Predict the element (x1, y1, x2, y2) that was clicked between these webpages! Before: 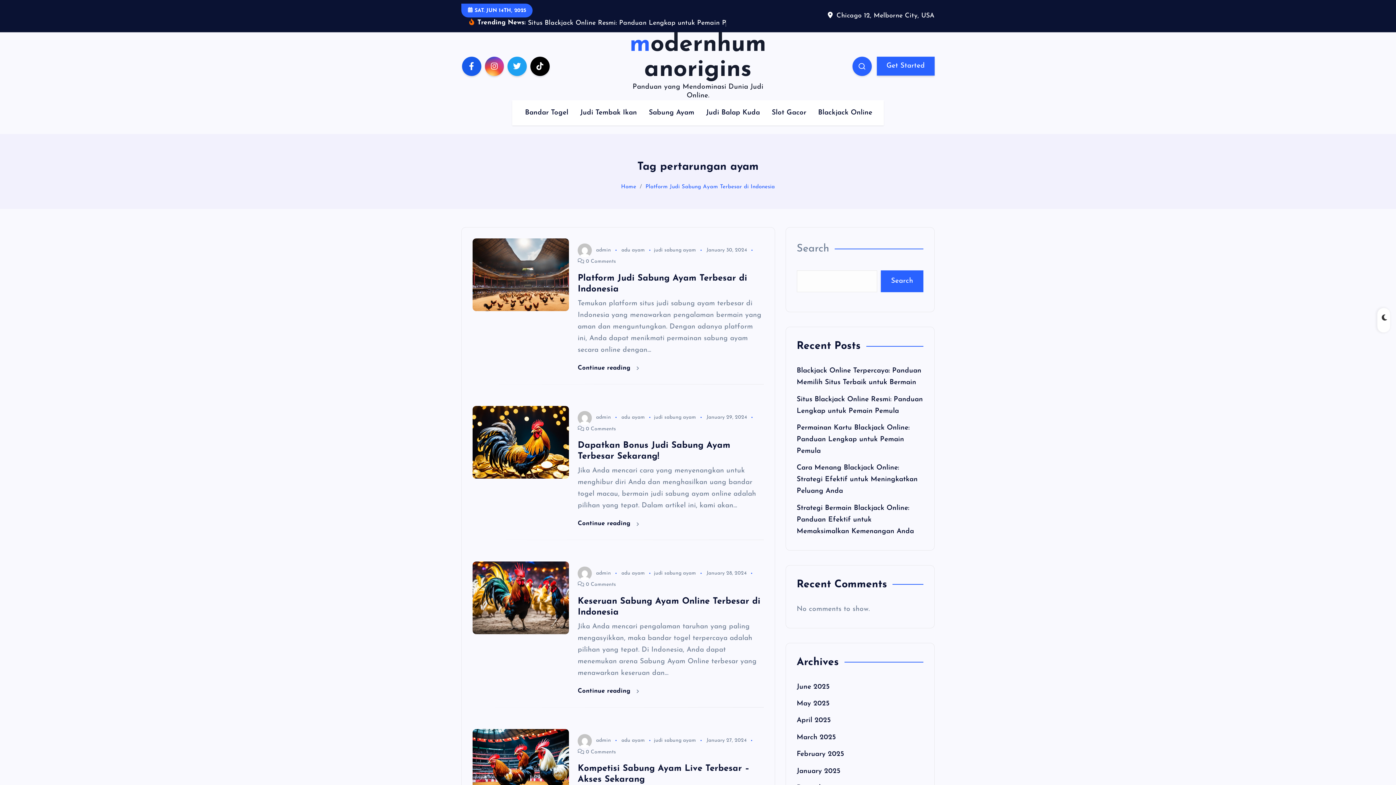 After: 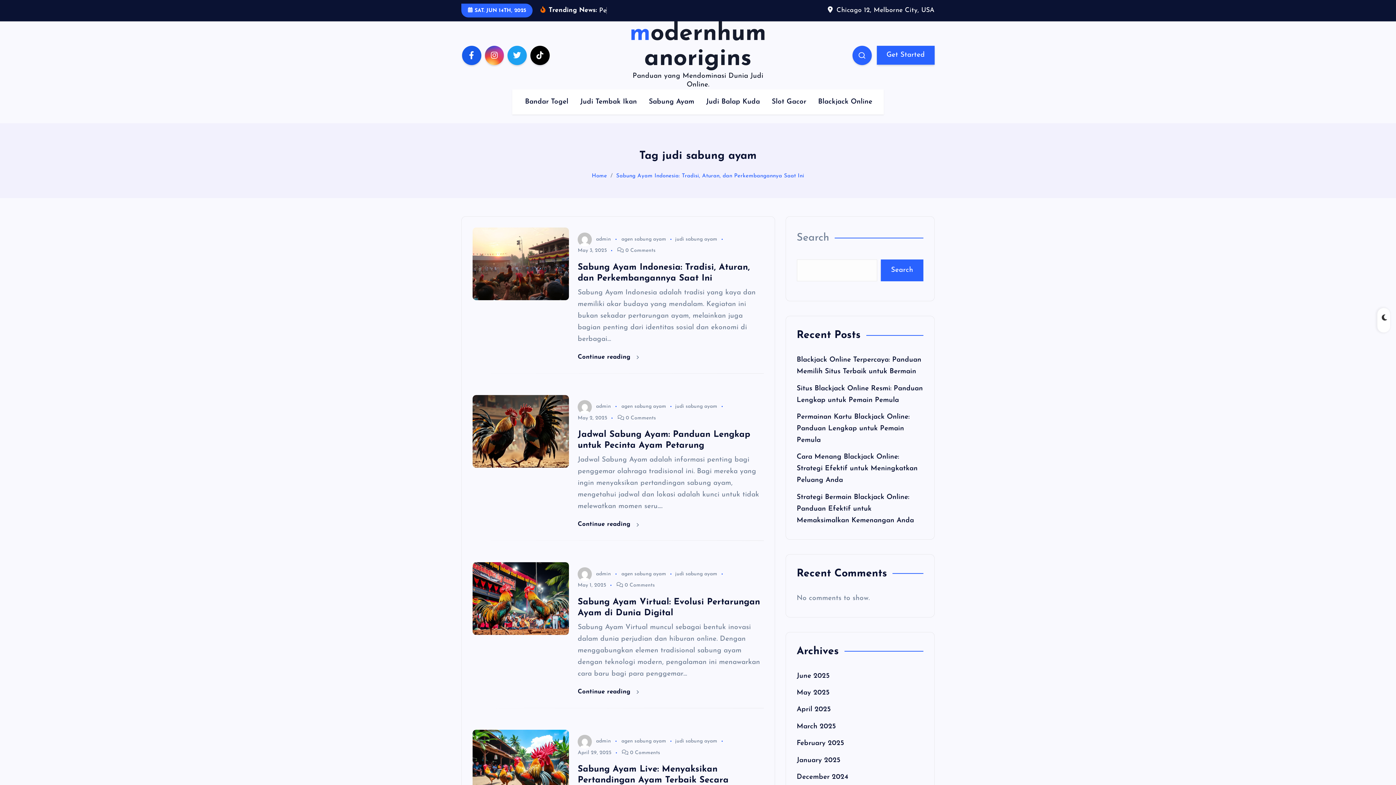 Action: label: judi sabung ayam bbox: (653, 255, 696, 260)